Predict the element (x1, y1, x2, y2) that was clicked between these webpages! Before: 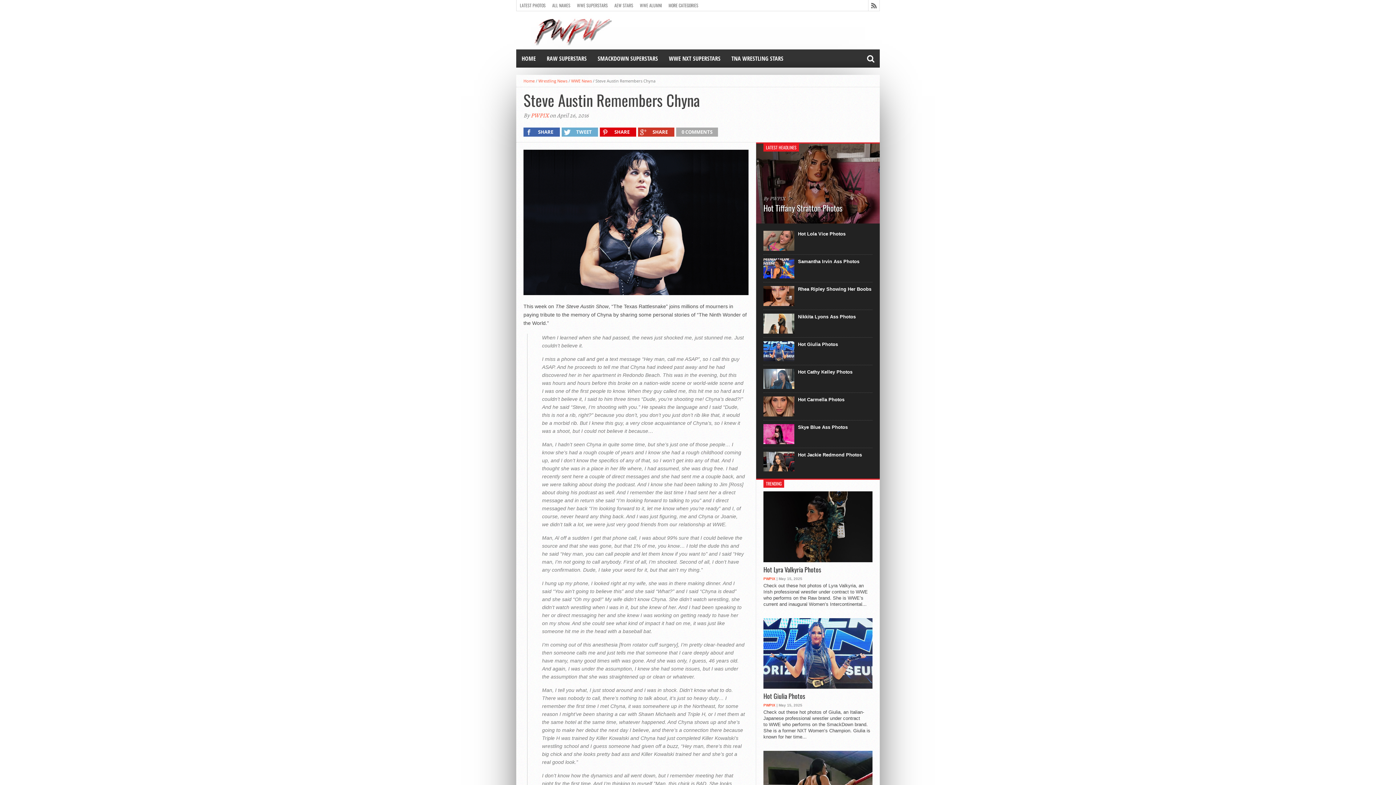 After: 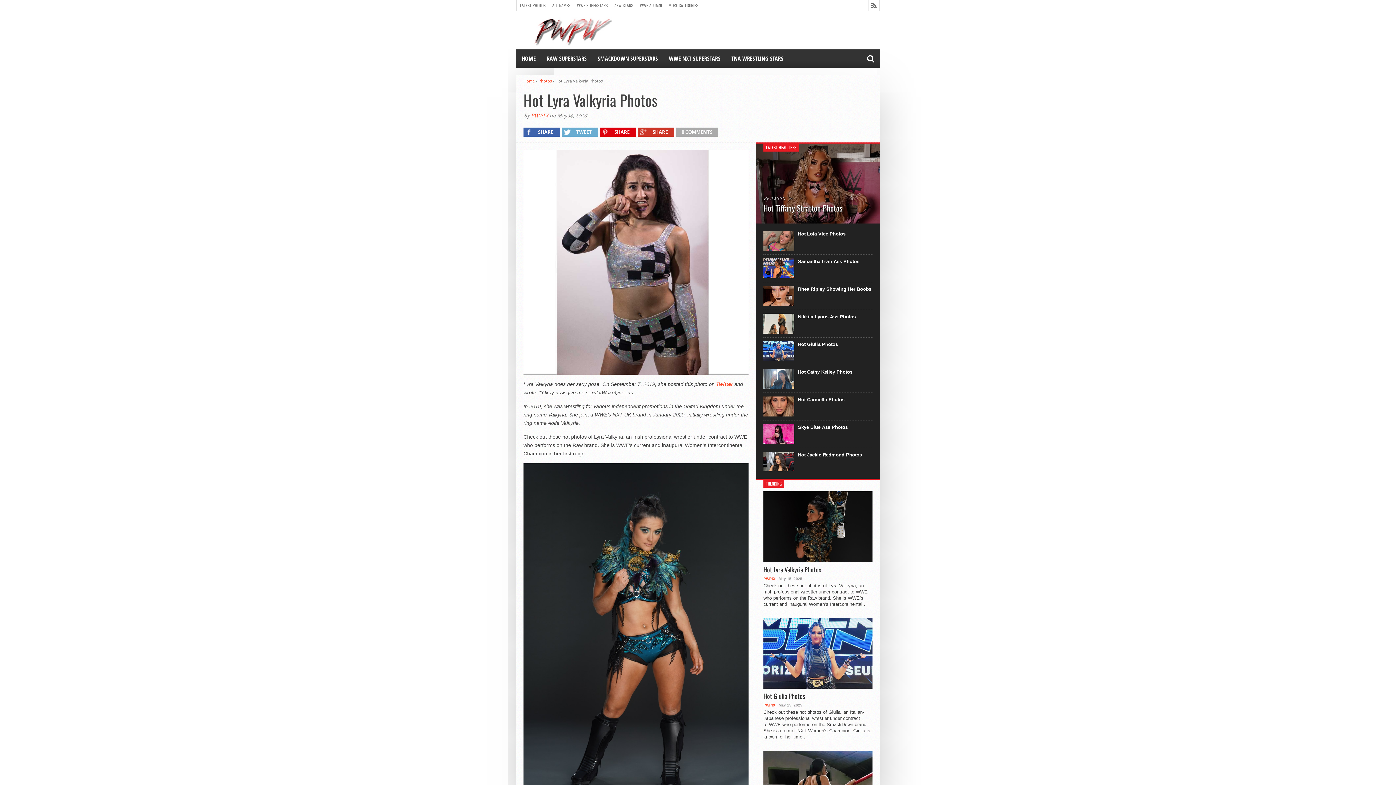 Action: bbox: (763, 564, 872, 571) label: Hot Lyra Valkyria Photos